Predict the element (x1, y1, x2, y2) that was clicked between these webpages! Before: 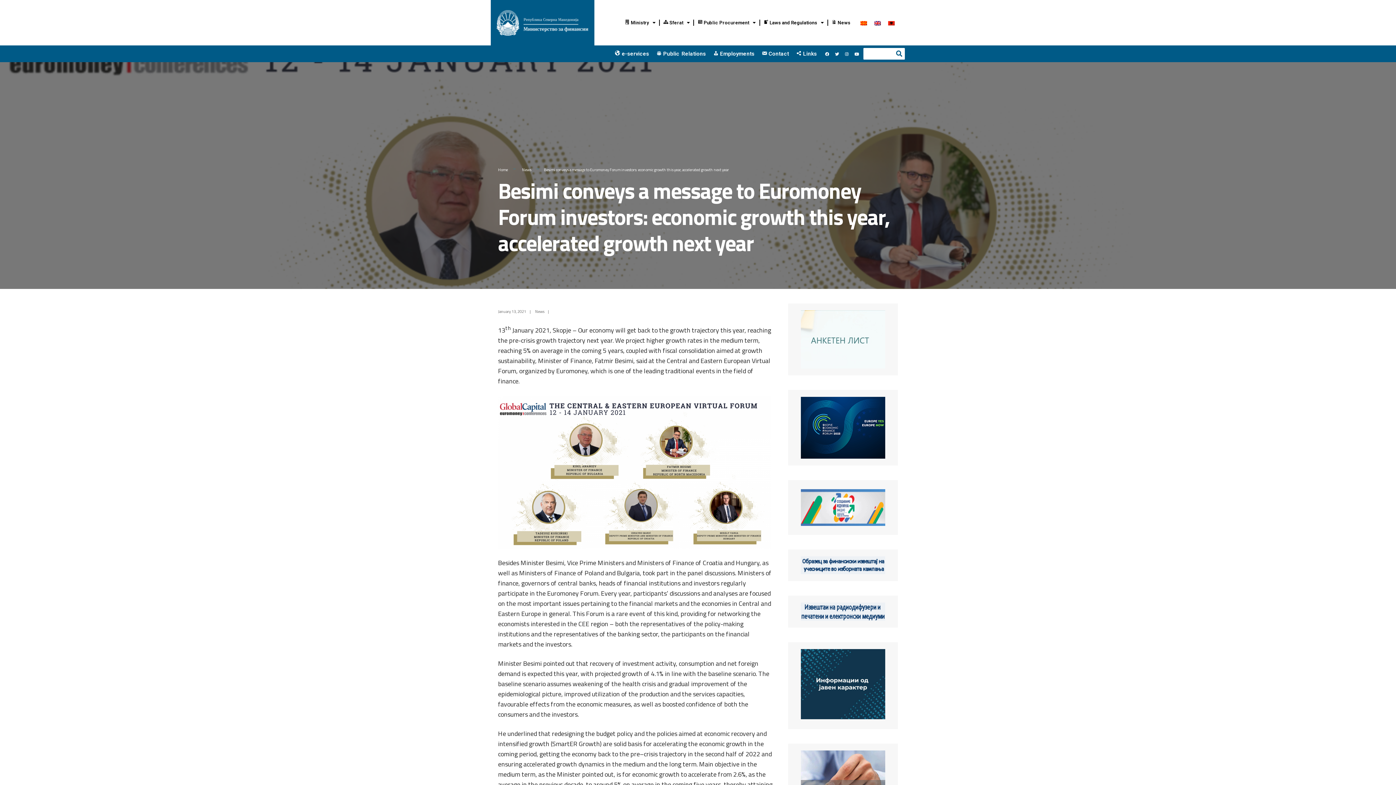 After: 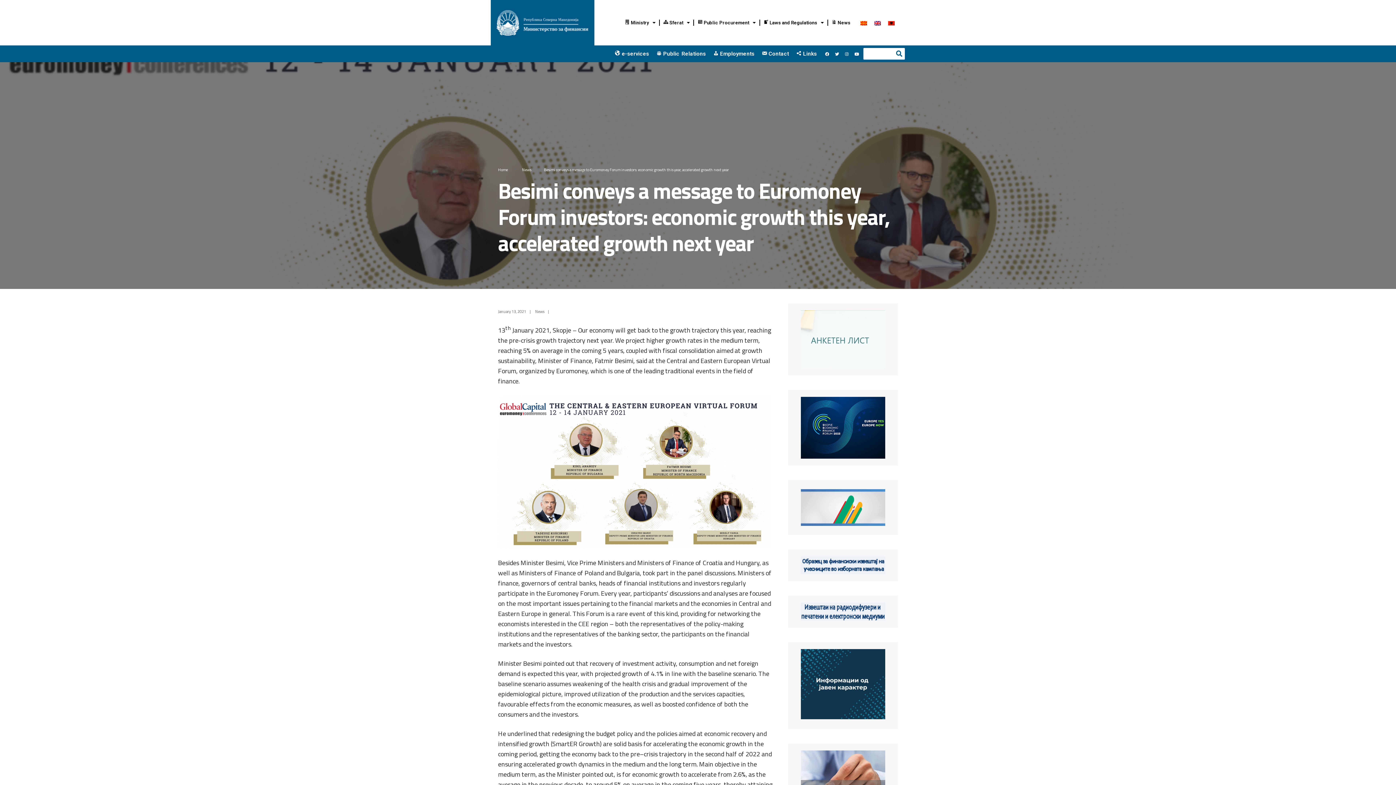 Action: bbox: (843, 49, 851, 57) label: Instagram